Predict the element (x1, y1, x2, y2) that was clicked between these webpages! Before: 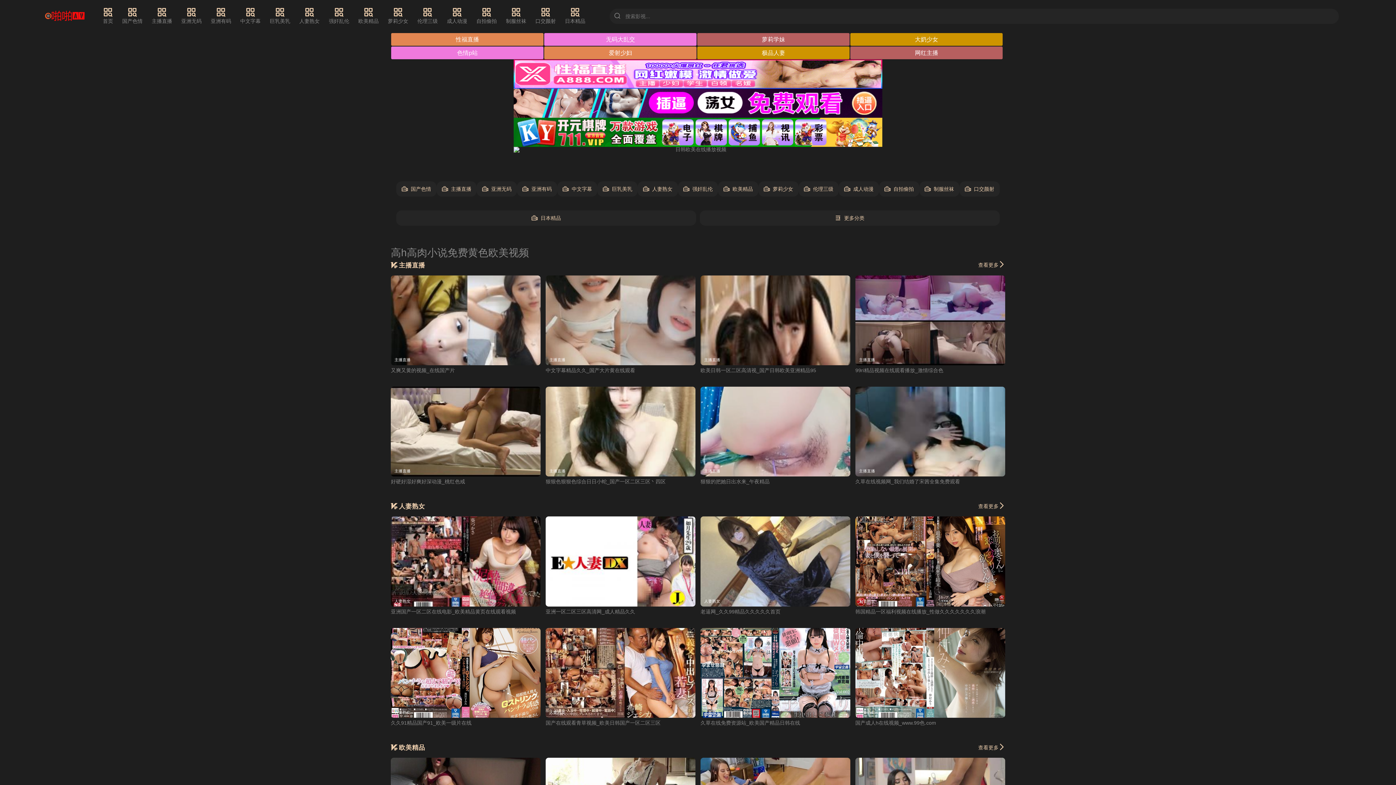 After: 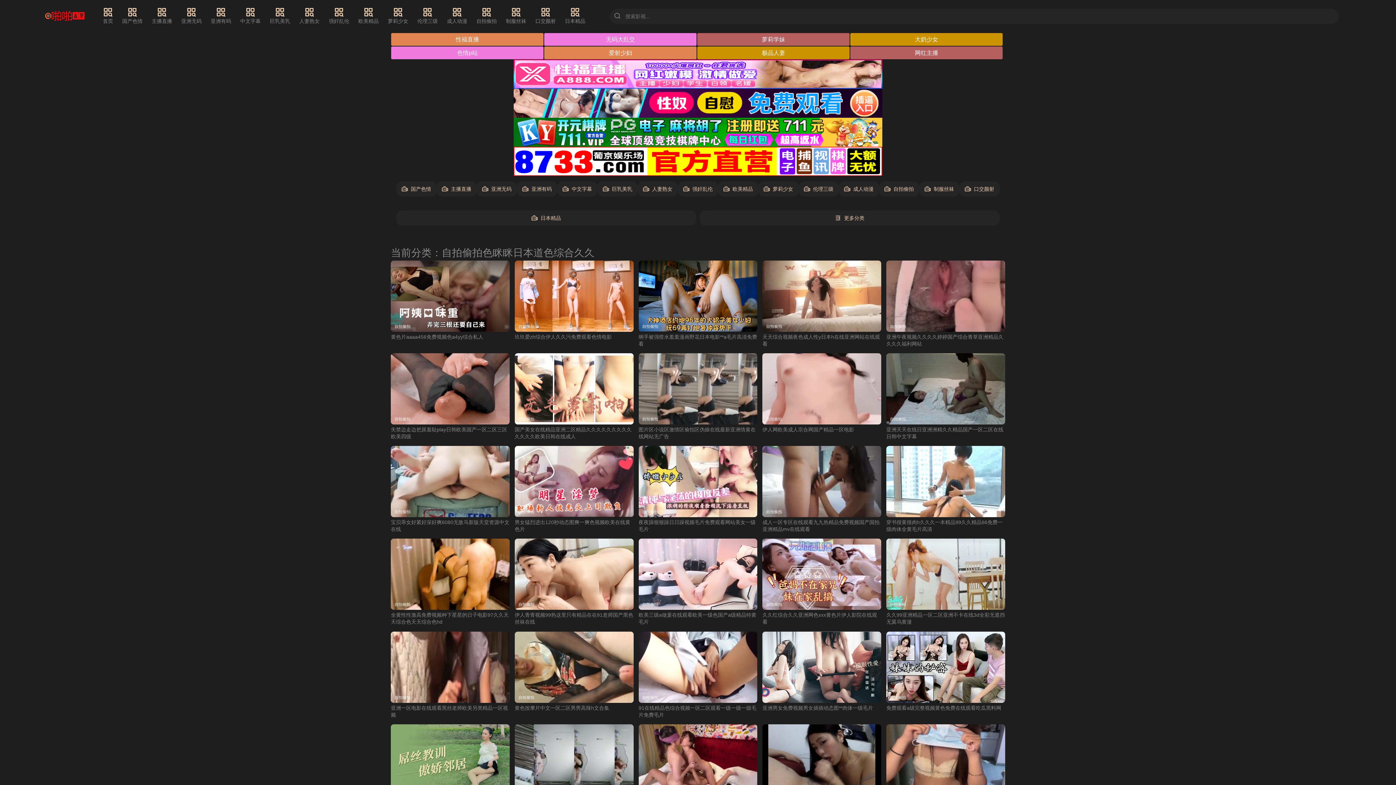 Action: bbox: (476, 7, 496, 25) label: 自拍偷拍